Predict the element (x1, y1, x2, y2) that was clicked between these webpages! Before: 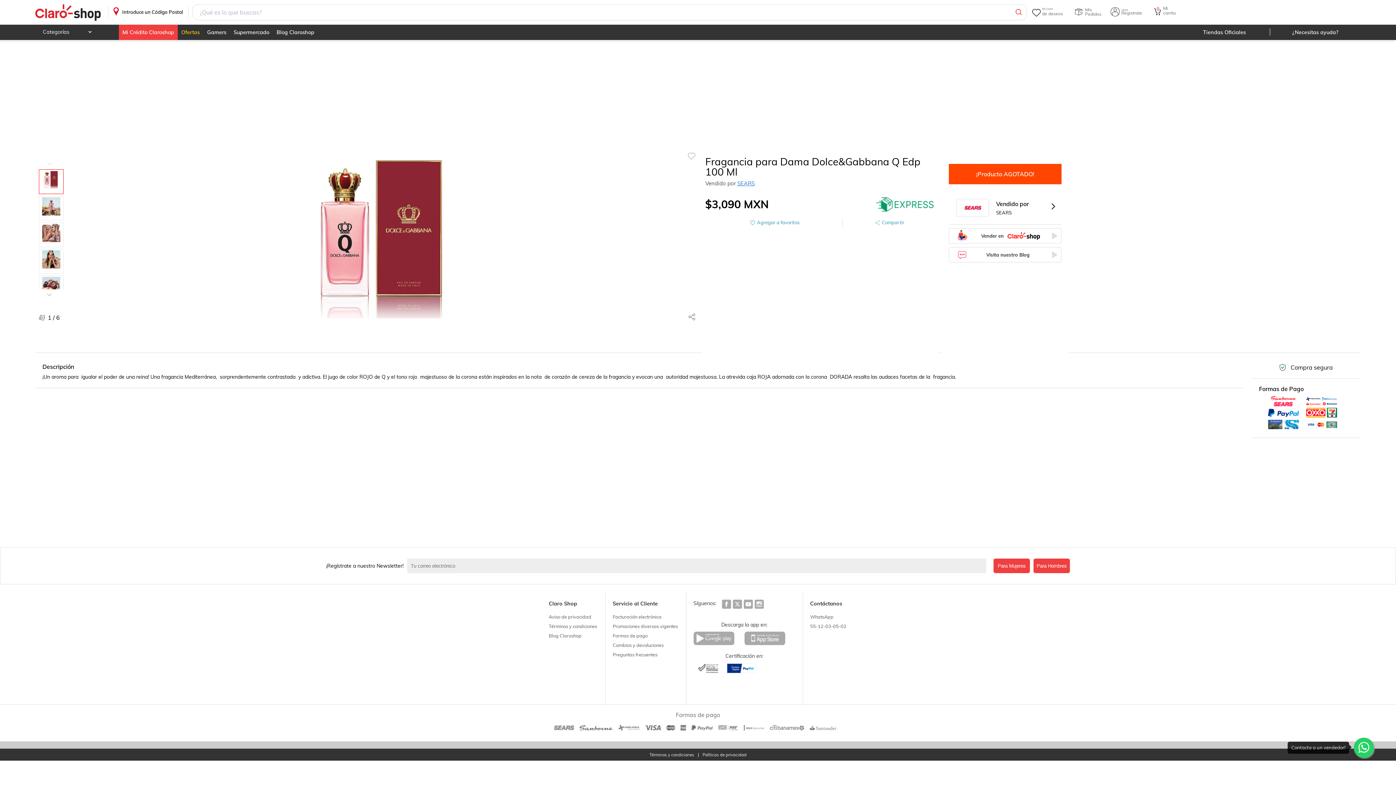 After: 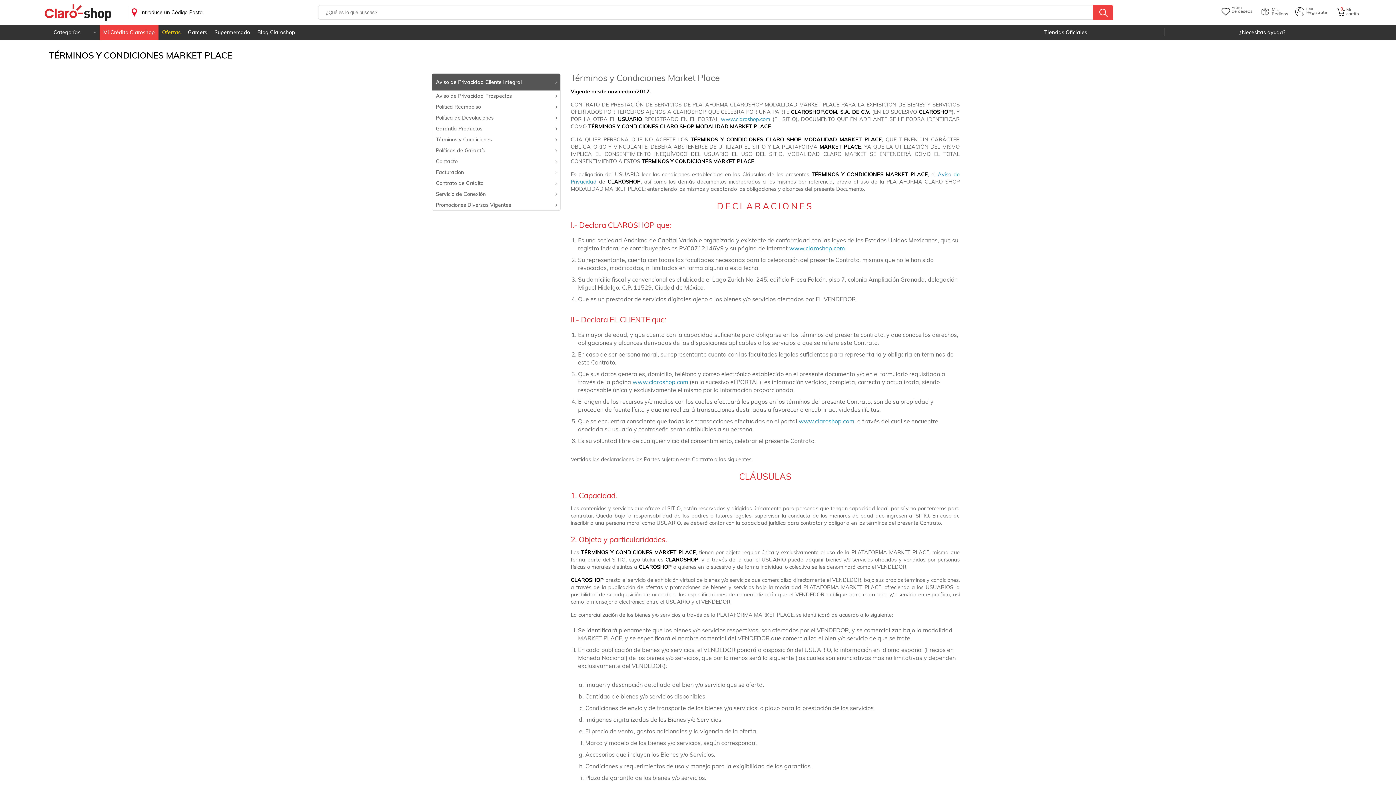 Action: label: Términos y condiciones bbox: (649, 753, 694, 757)